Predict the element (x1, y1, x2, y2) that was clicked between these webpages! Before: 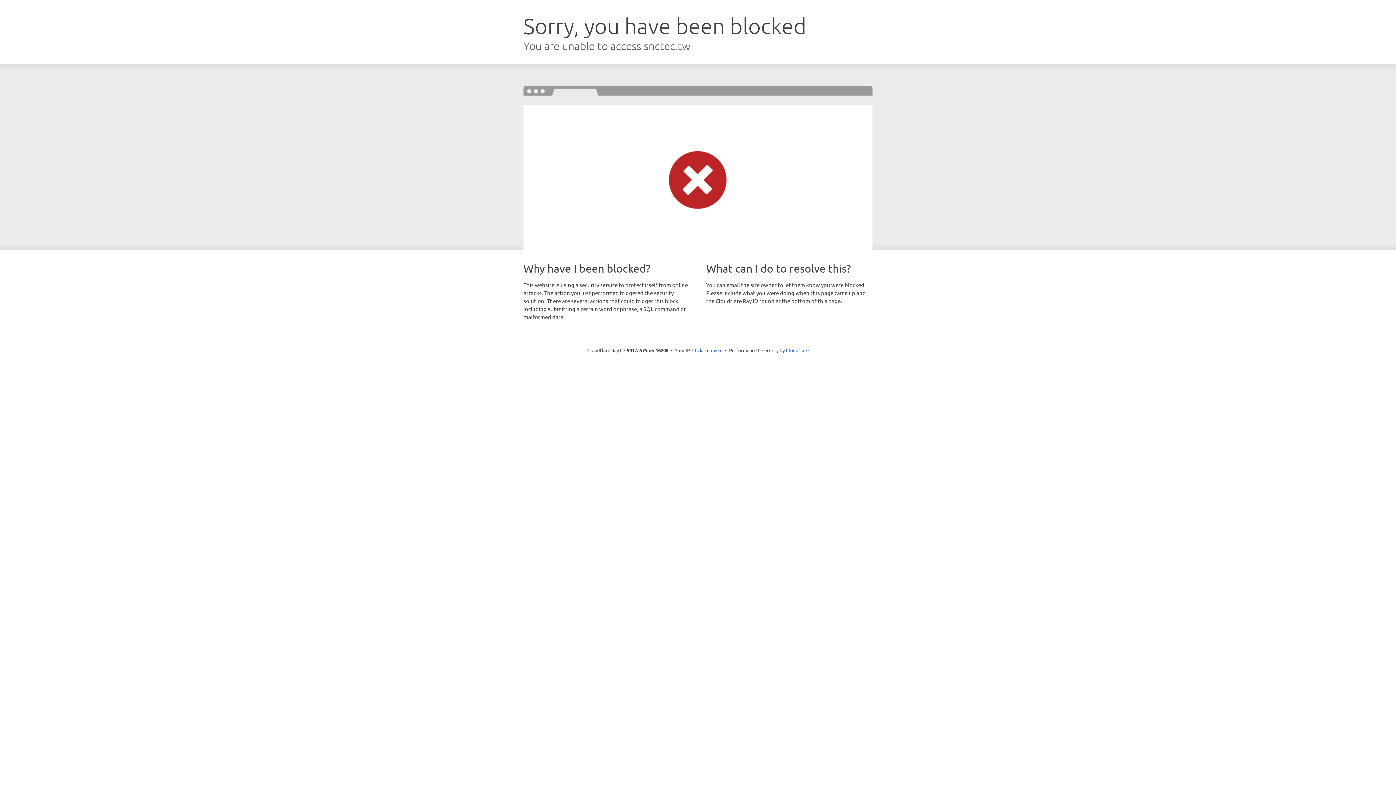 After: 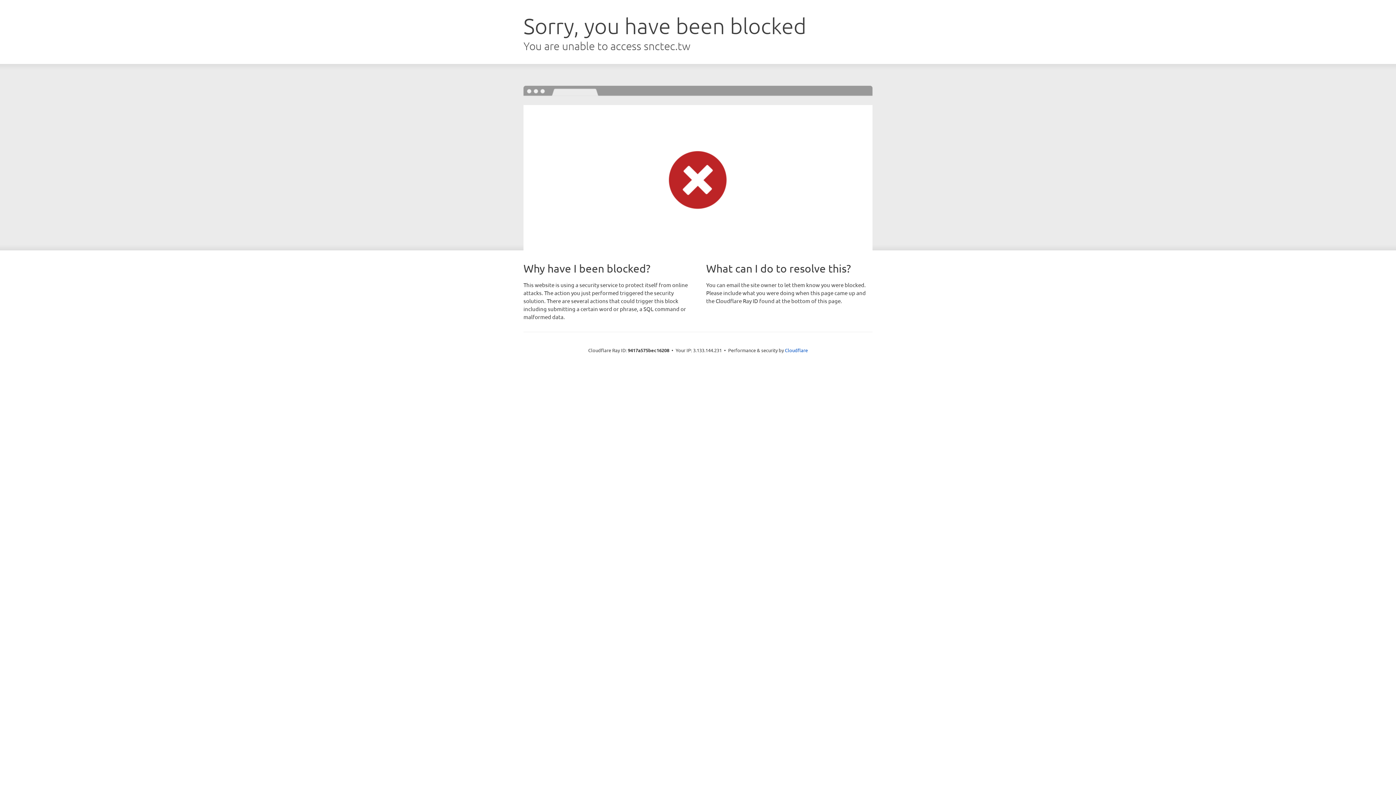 Action: bbox: (692, 346, 722, 353) label: Click to reveal